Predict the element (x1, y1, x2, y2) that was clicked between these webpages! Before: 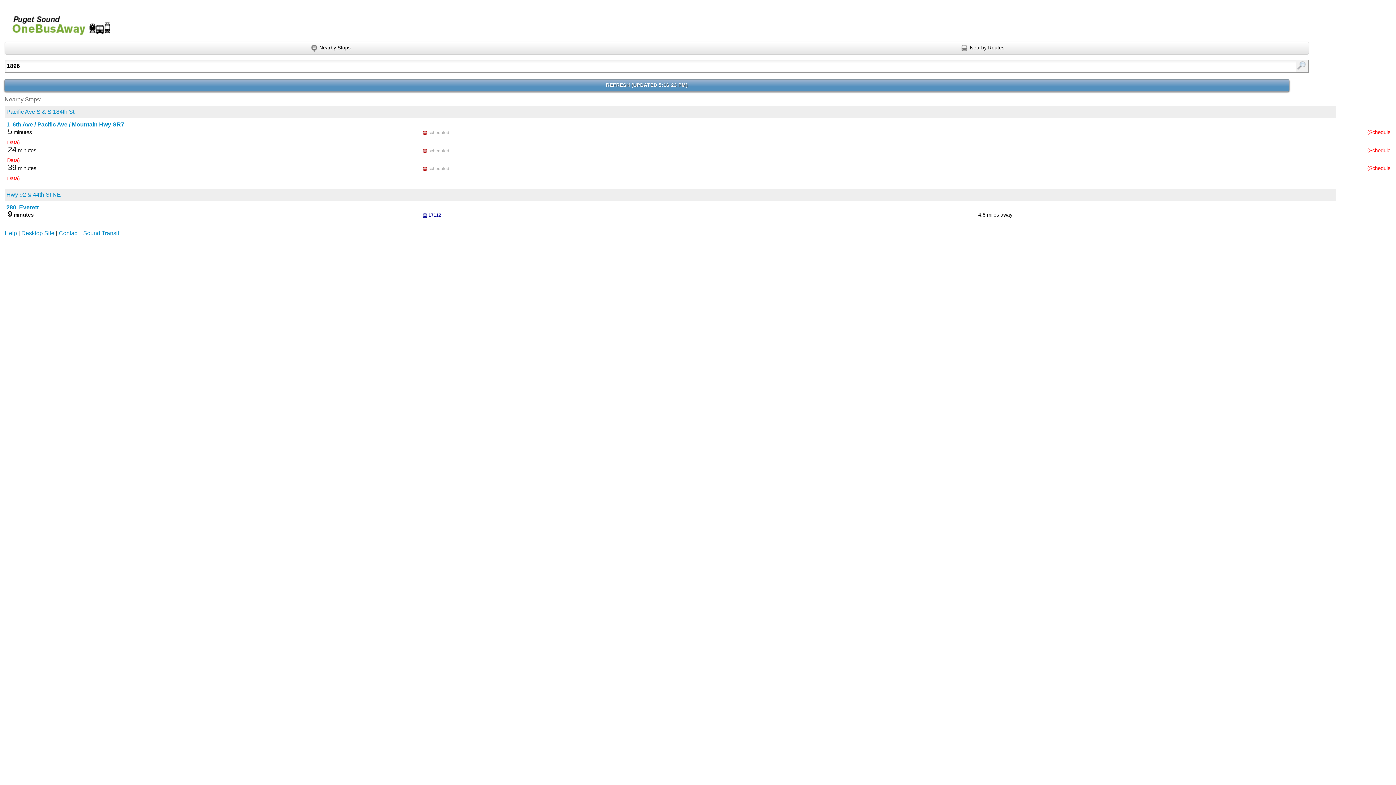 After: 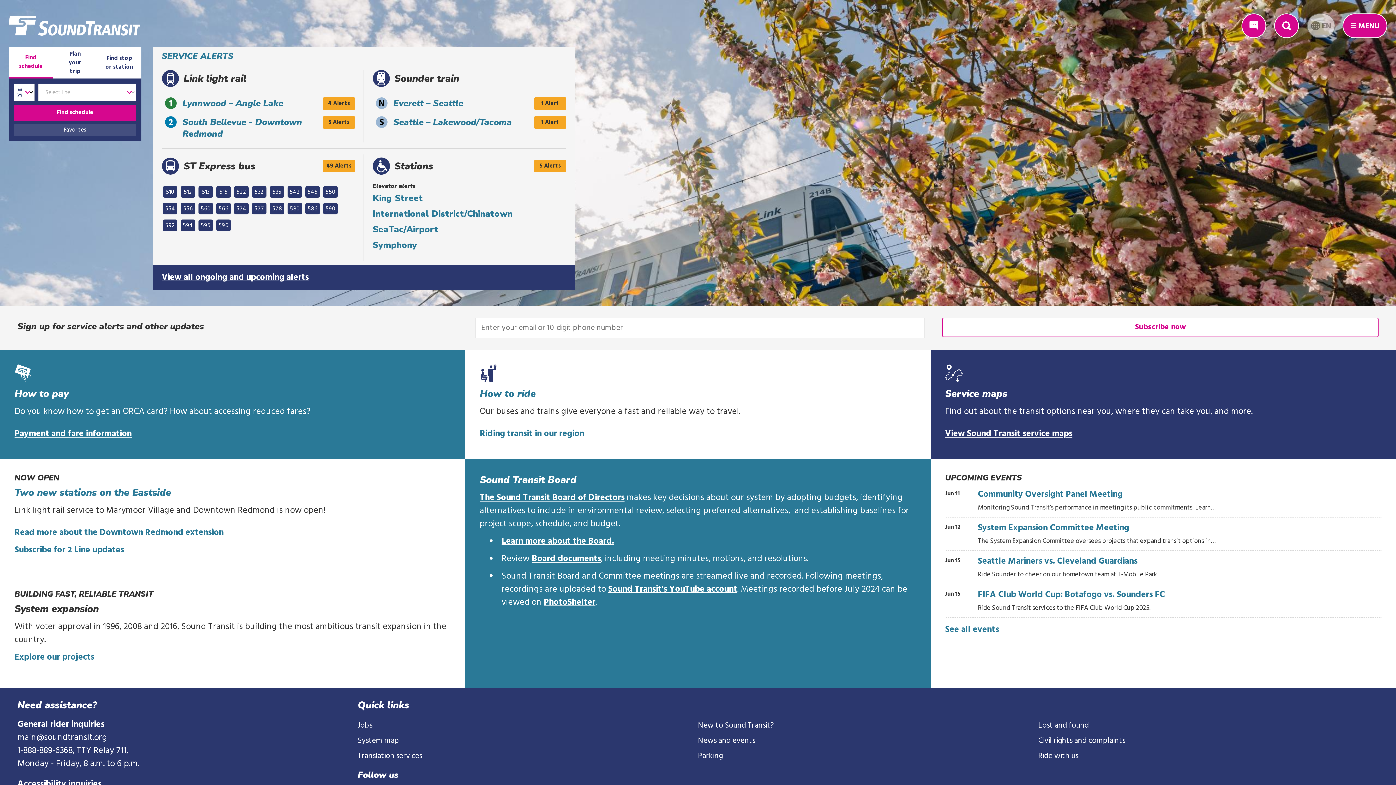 Action: label: Sound Transit bbox: (83, 230, 119, 236)